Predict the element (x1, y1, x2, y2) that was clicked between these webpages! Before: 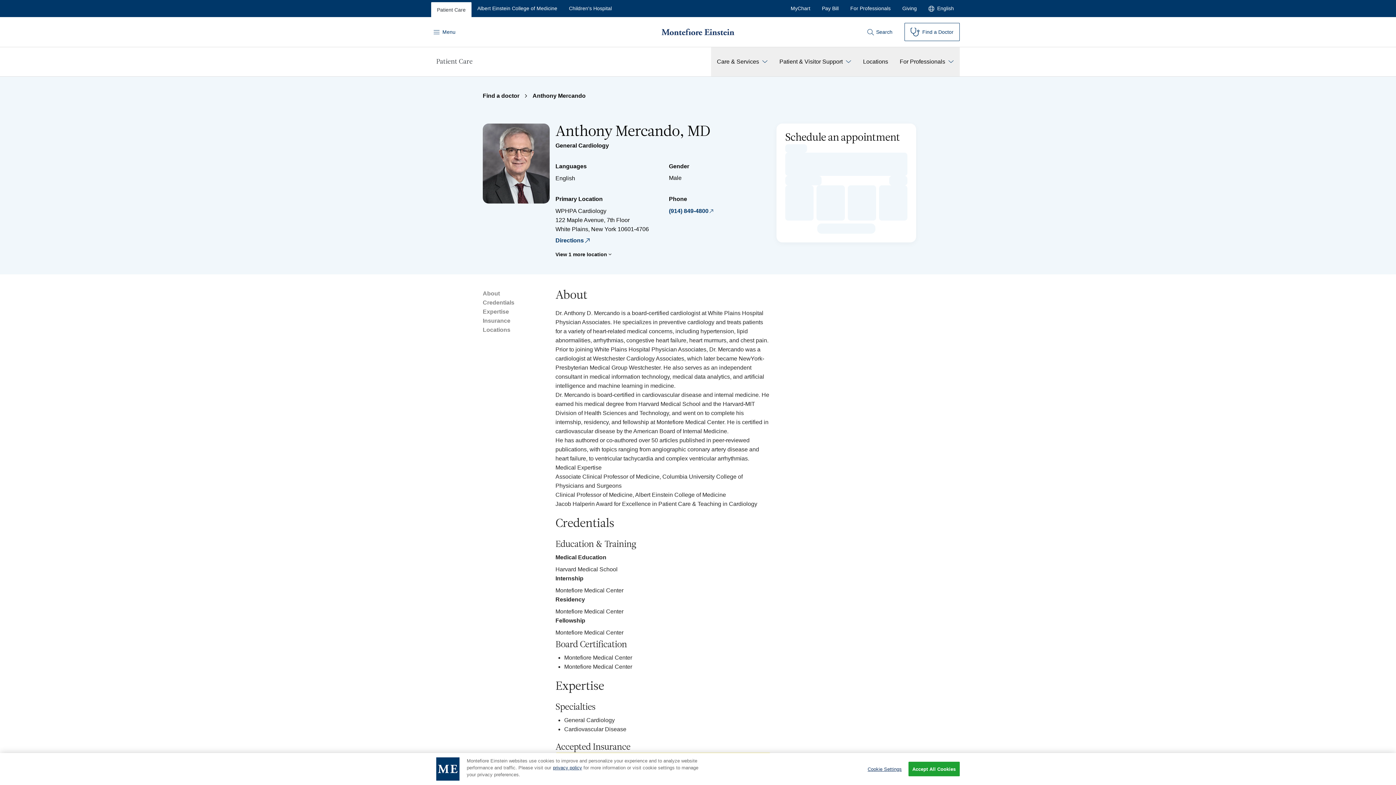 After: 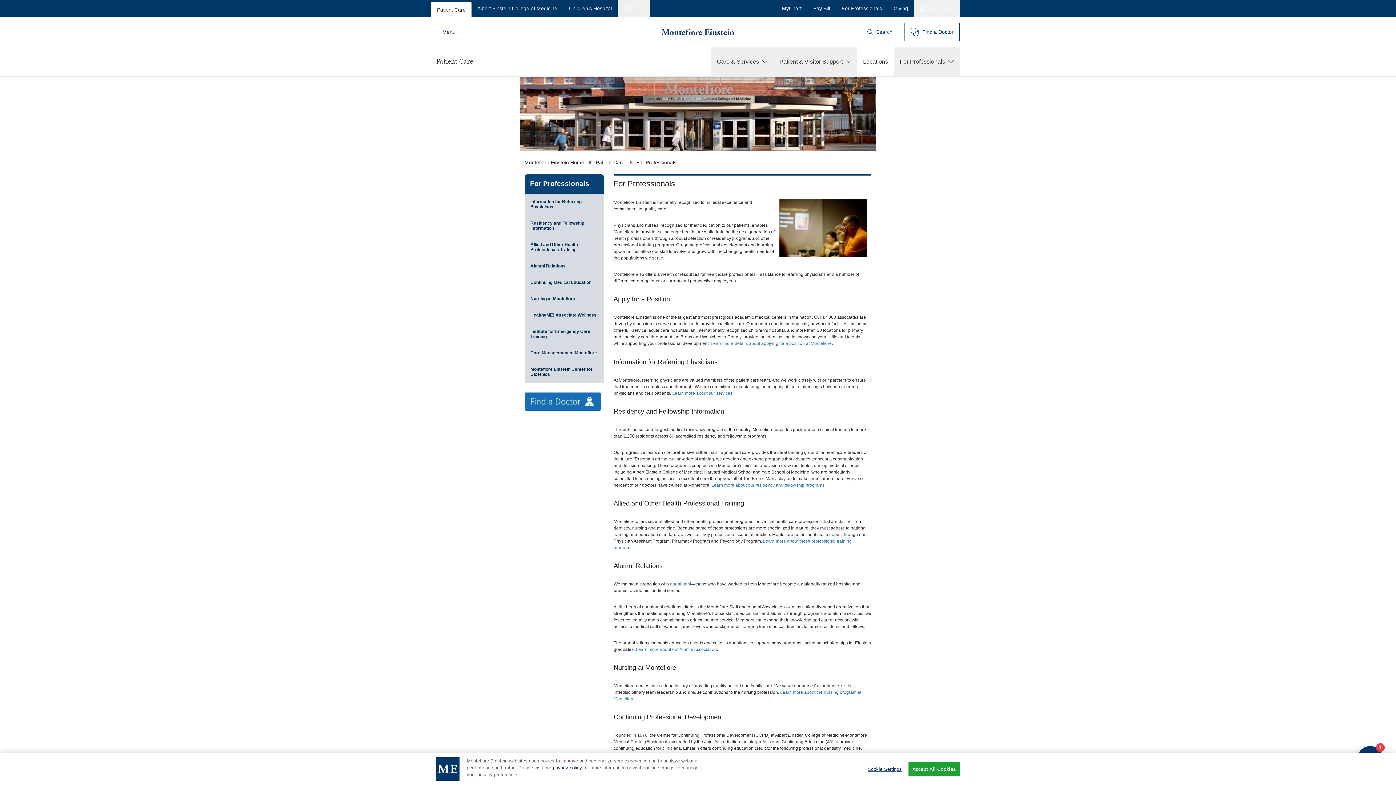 Action: bbox: (894, 58, 960, 64) label: For Professionals